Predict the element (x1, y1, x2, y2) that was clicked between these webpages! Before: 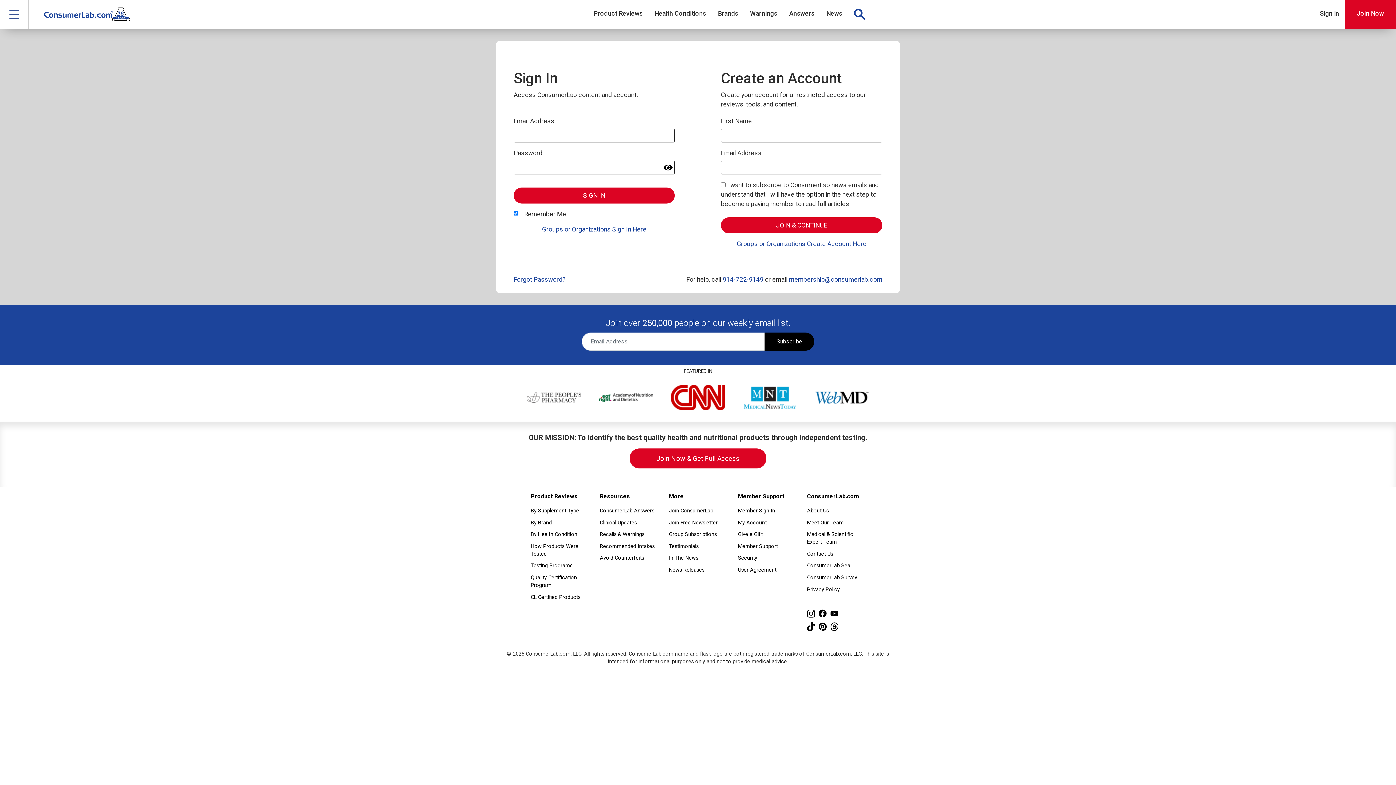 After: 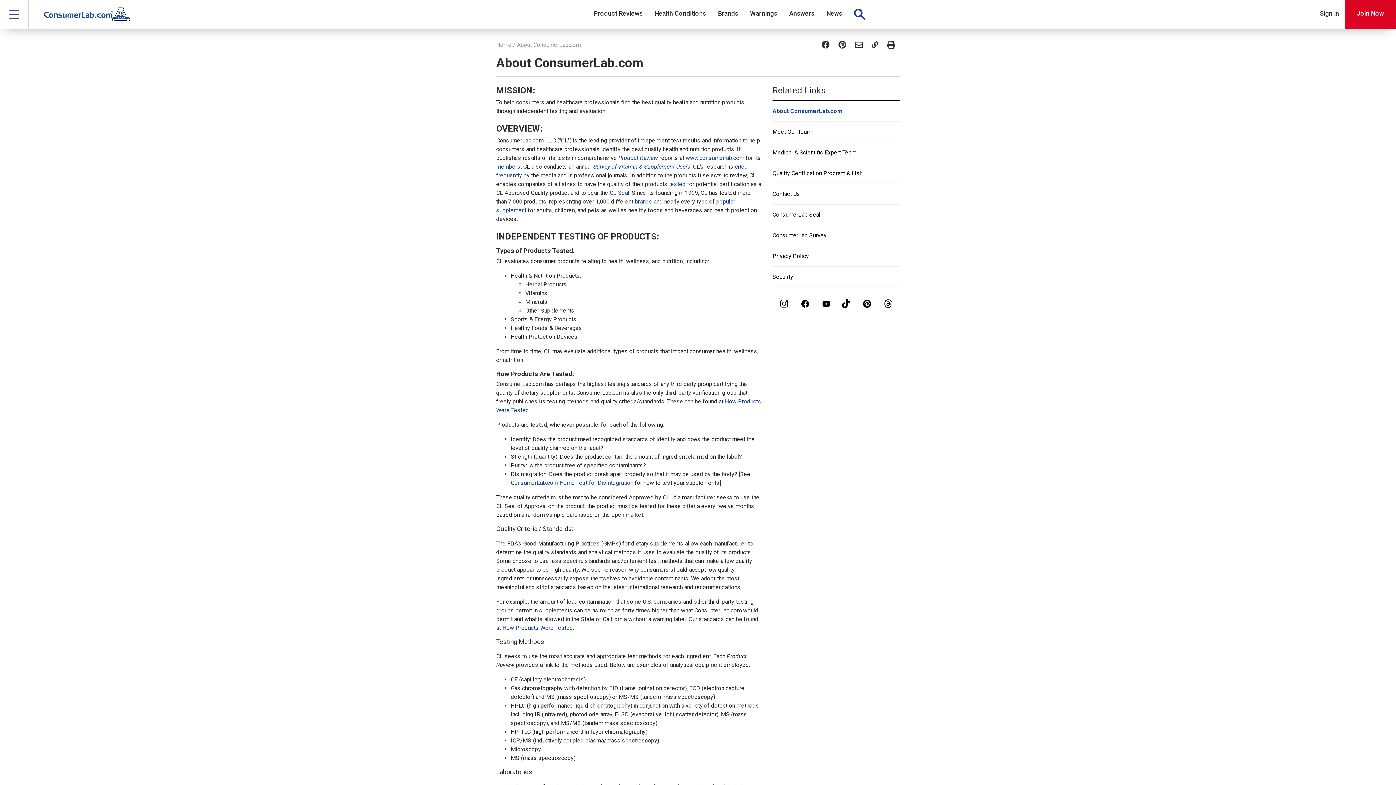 Action: label: About Us bbox: (807, 505, 865, 516)